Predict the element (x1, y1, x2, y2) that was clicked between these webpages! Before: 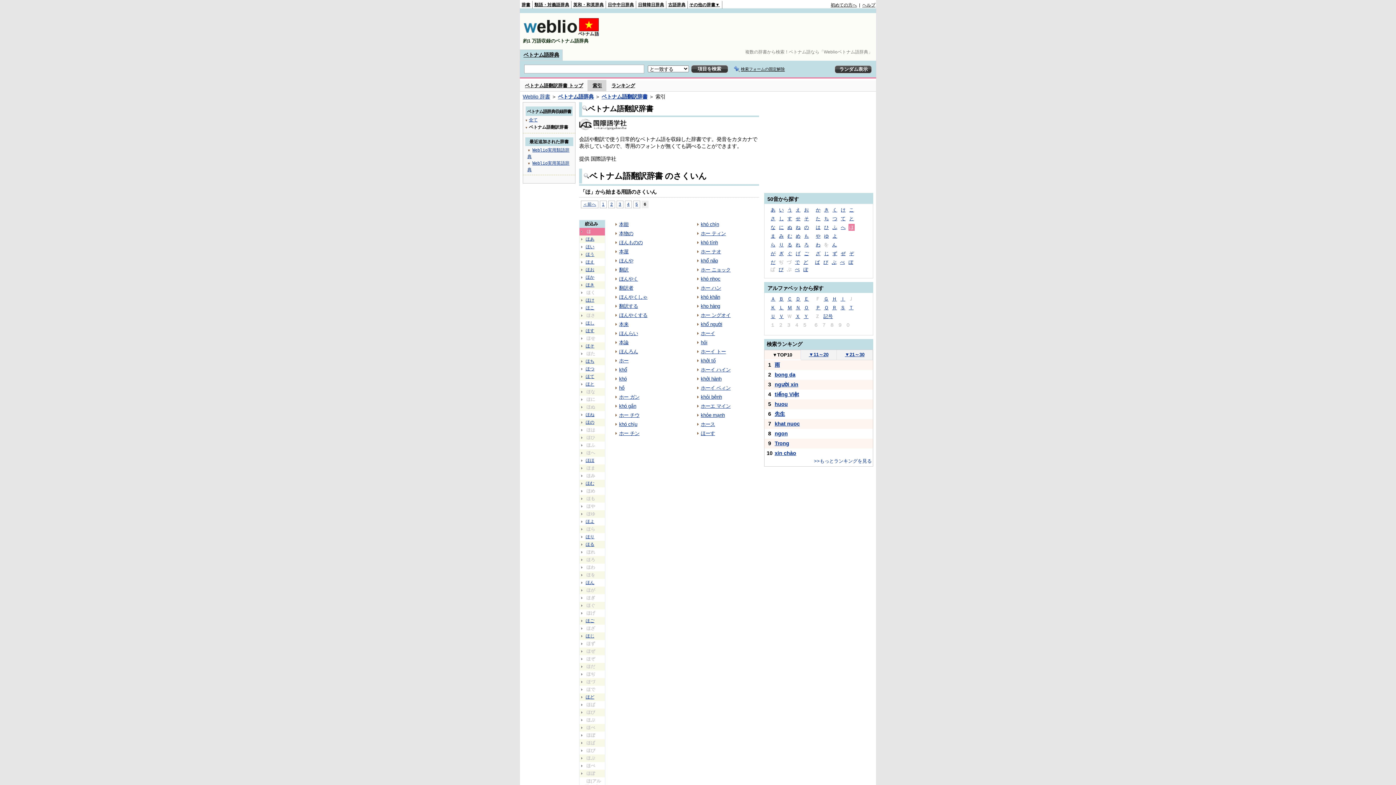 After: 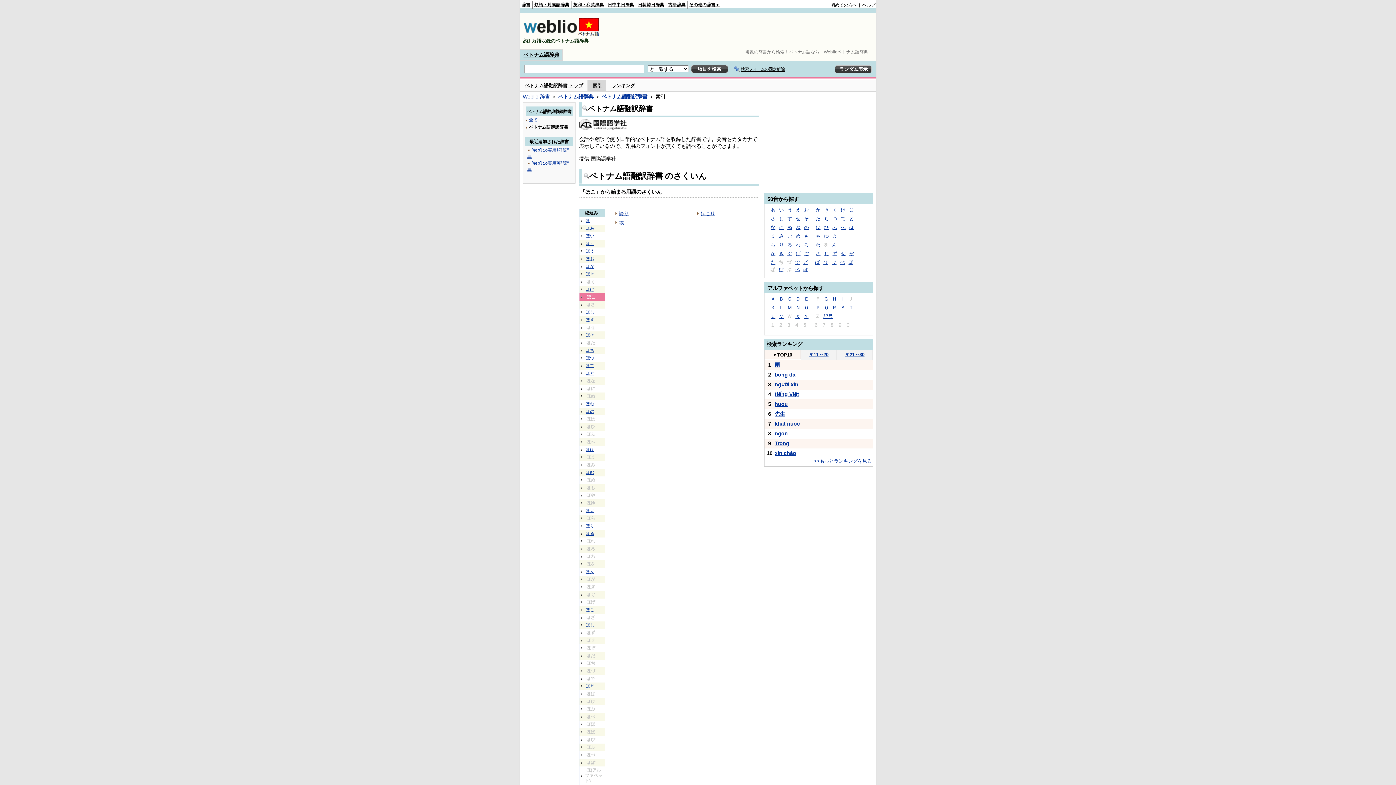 Action: bbox: (585, 304, 595, 311) label: ほこ